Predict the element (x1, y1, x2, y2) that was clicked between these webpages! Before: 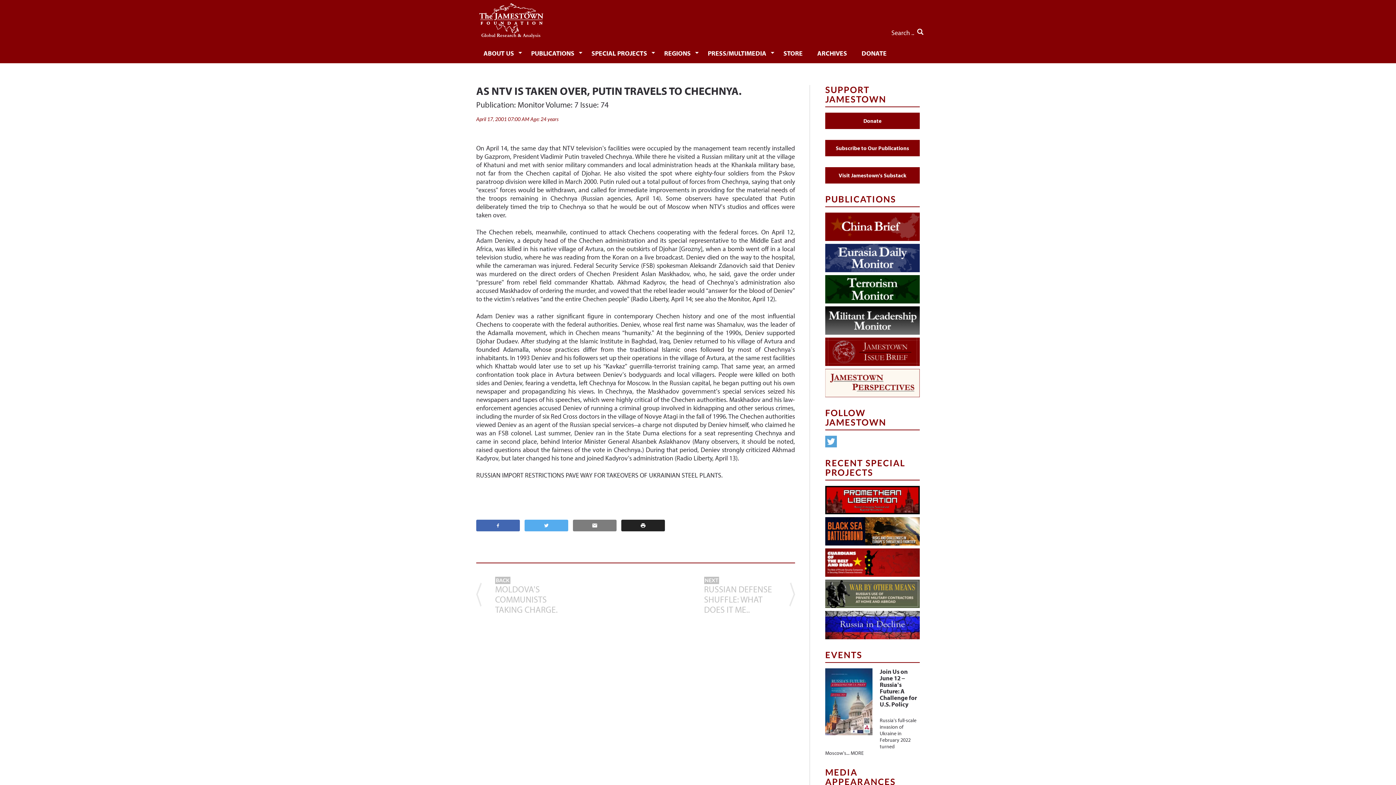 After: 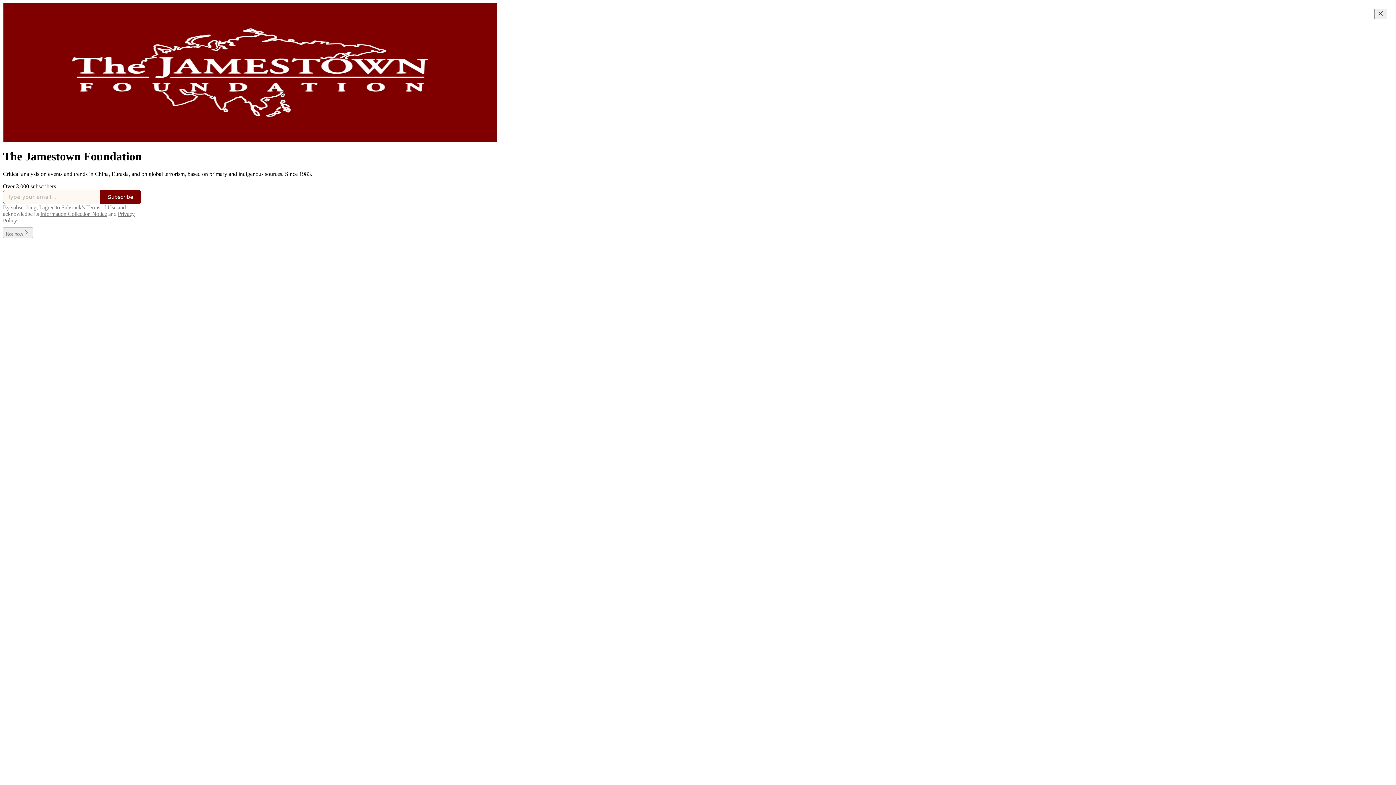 Action: bbox: (825, 167, 920, 183) label: Visit Jamestown's Substack